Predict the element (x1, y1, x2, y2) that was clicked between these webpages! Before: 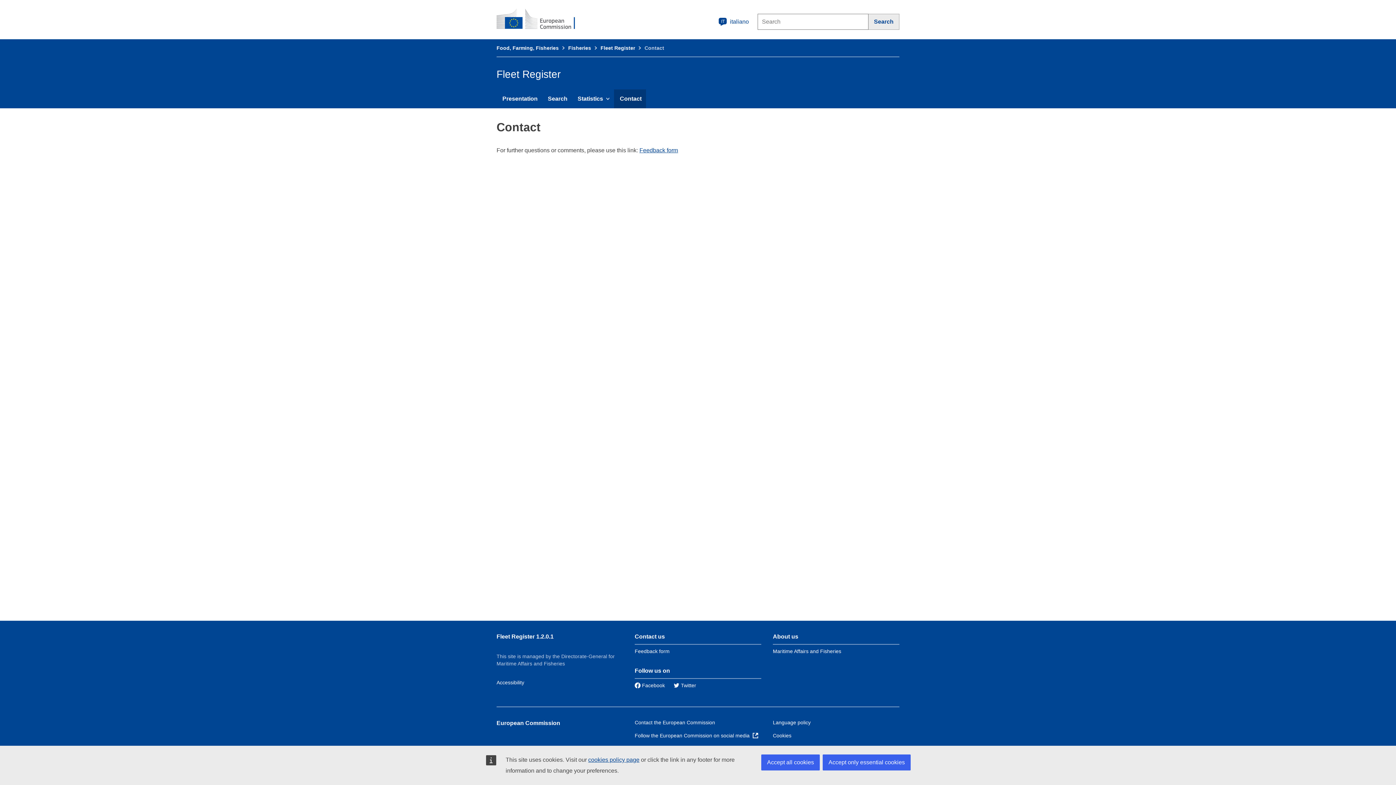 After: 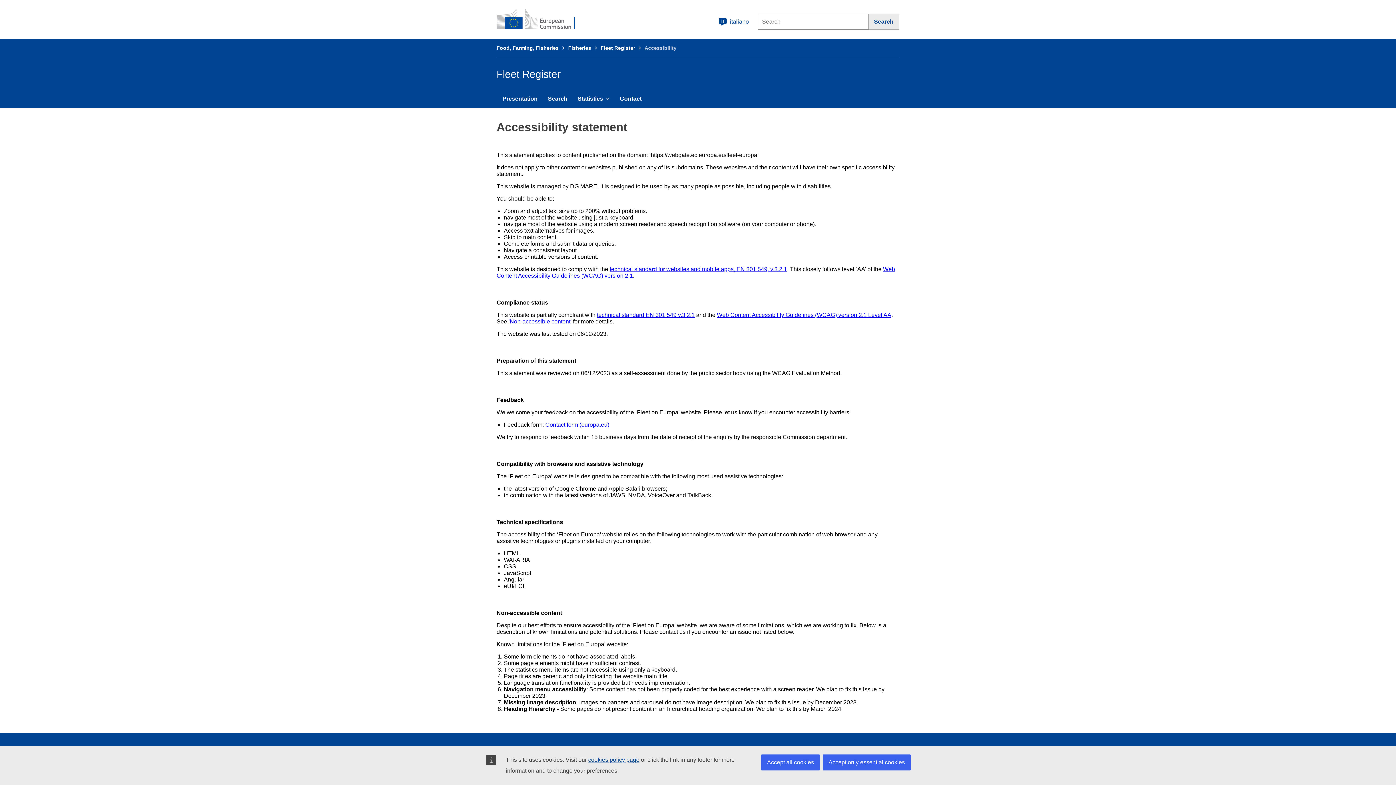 Action: label: Accessibility bbox: (496, 680, 524, 685)